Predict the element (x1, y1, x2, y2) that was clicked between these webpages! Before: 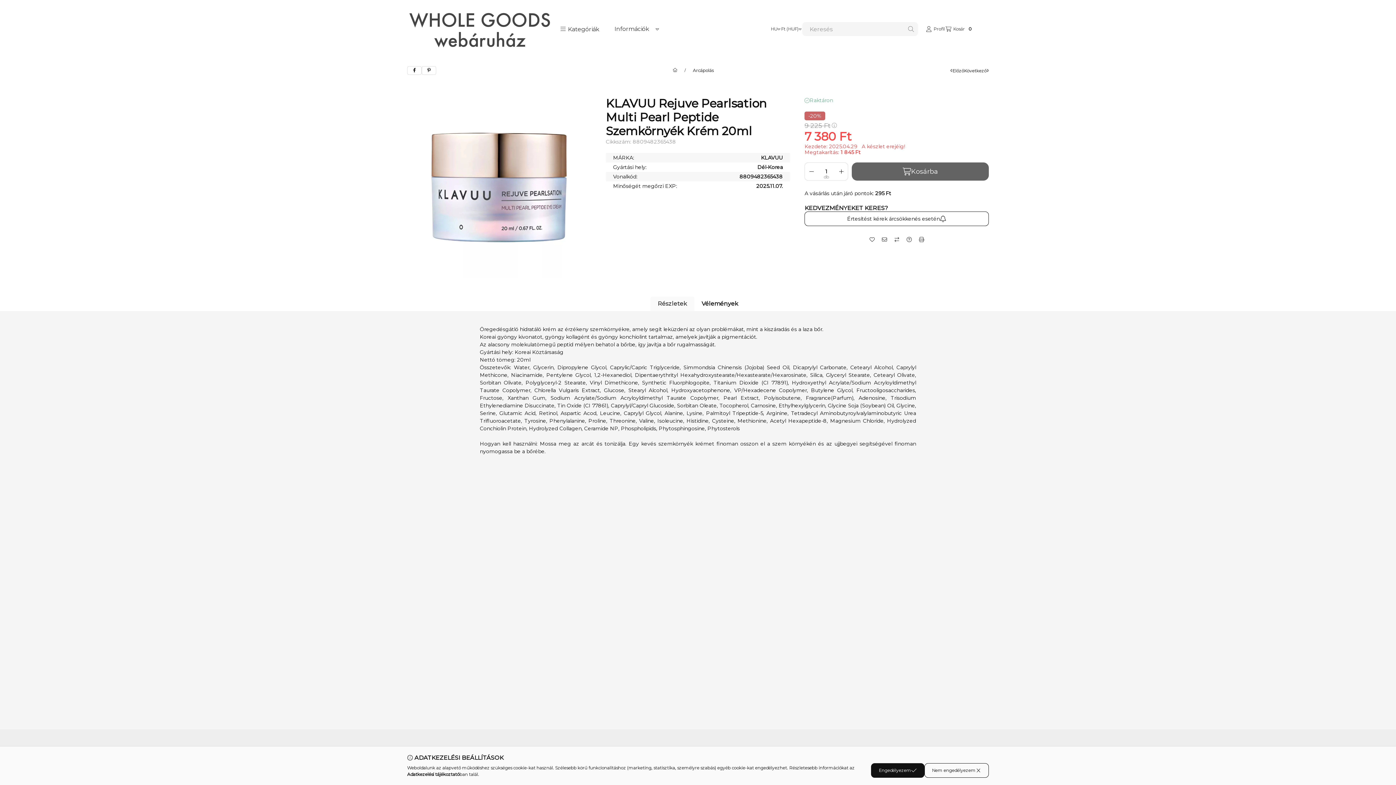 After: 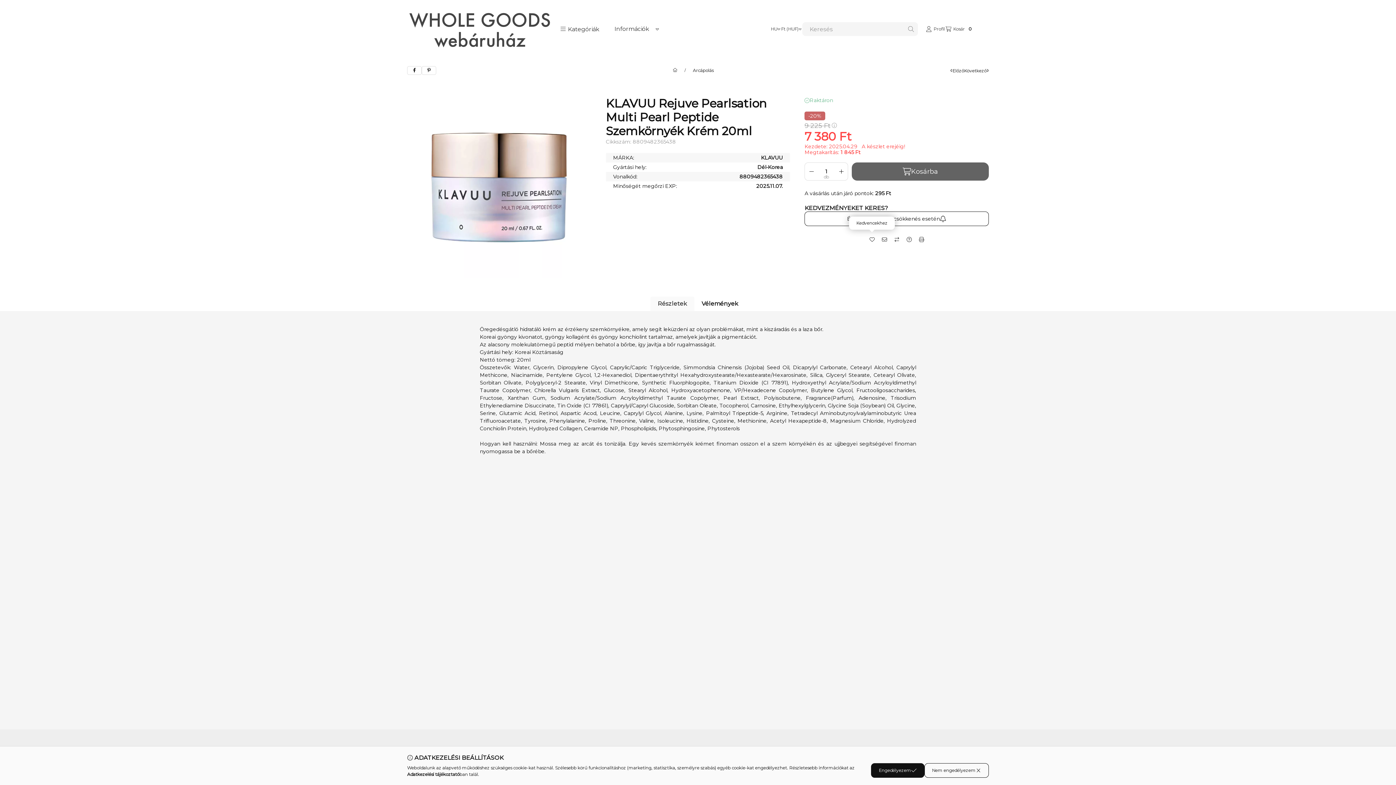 Action: bbox: (866, 233, 878, 245) label: Kedvencekhez